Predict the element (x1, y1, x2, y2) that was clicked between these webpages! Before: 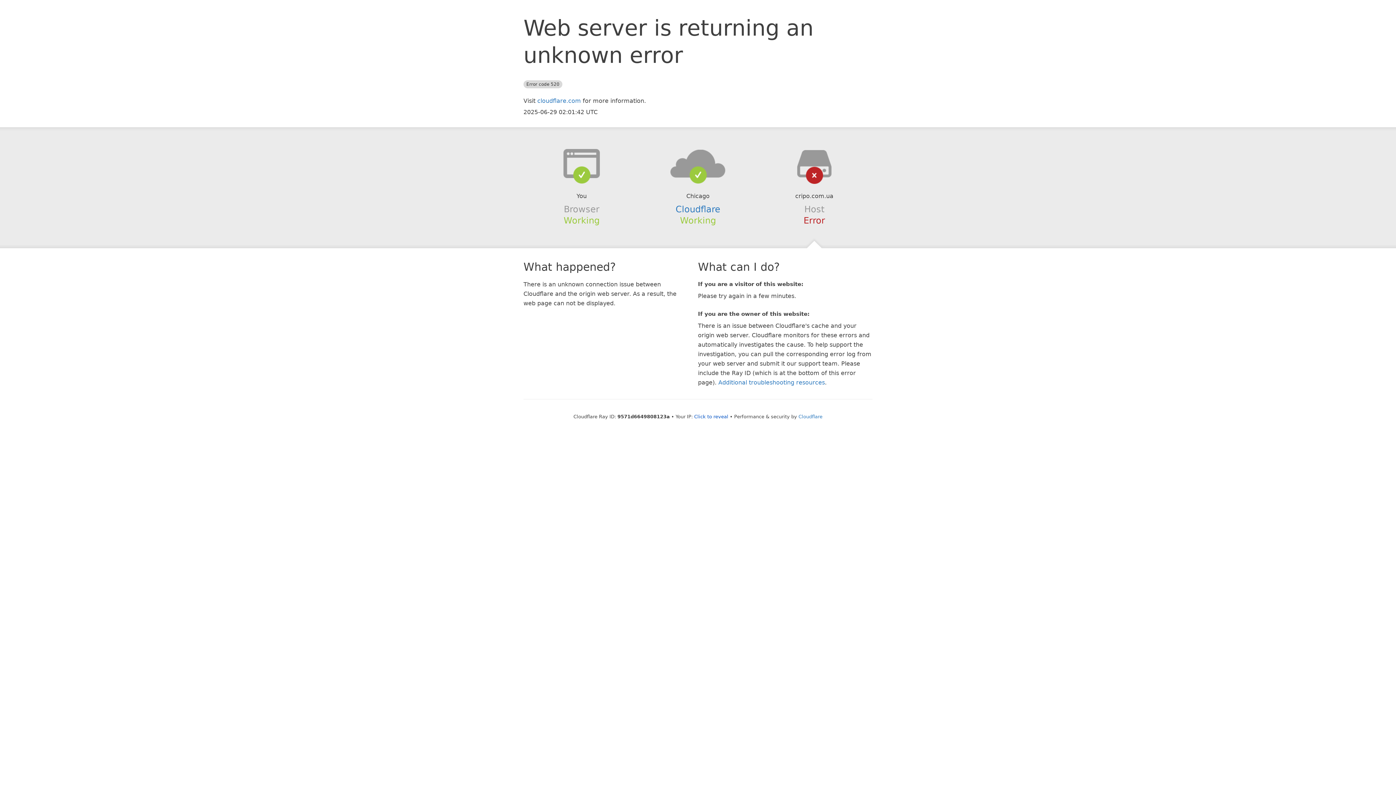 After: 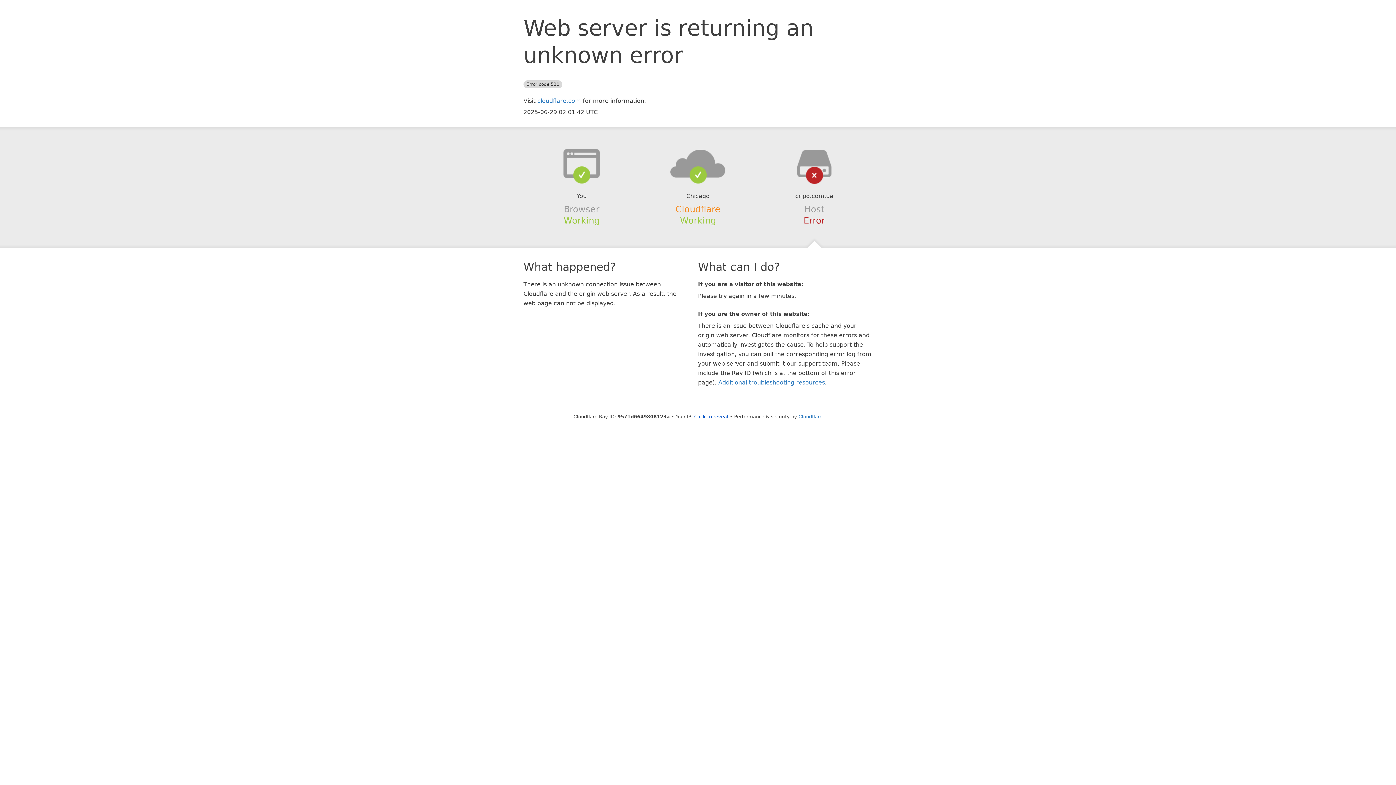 Action: bbox: (675, 204, 720, 214) label: Cloudflare